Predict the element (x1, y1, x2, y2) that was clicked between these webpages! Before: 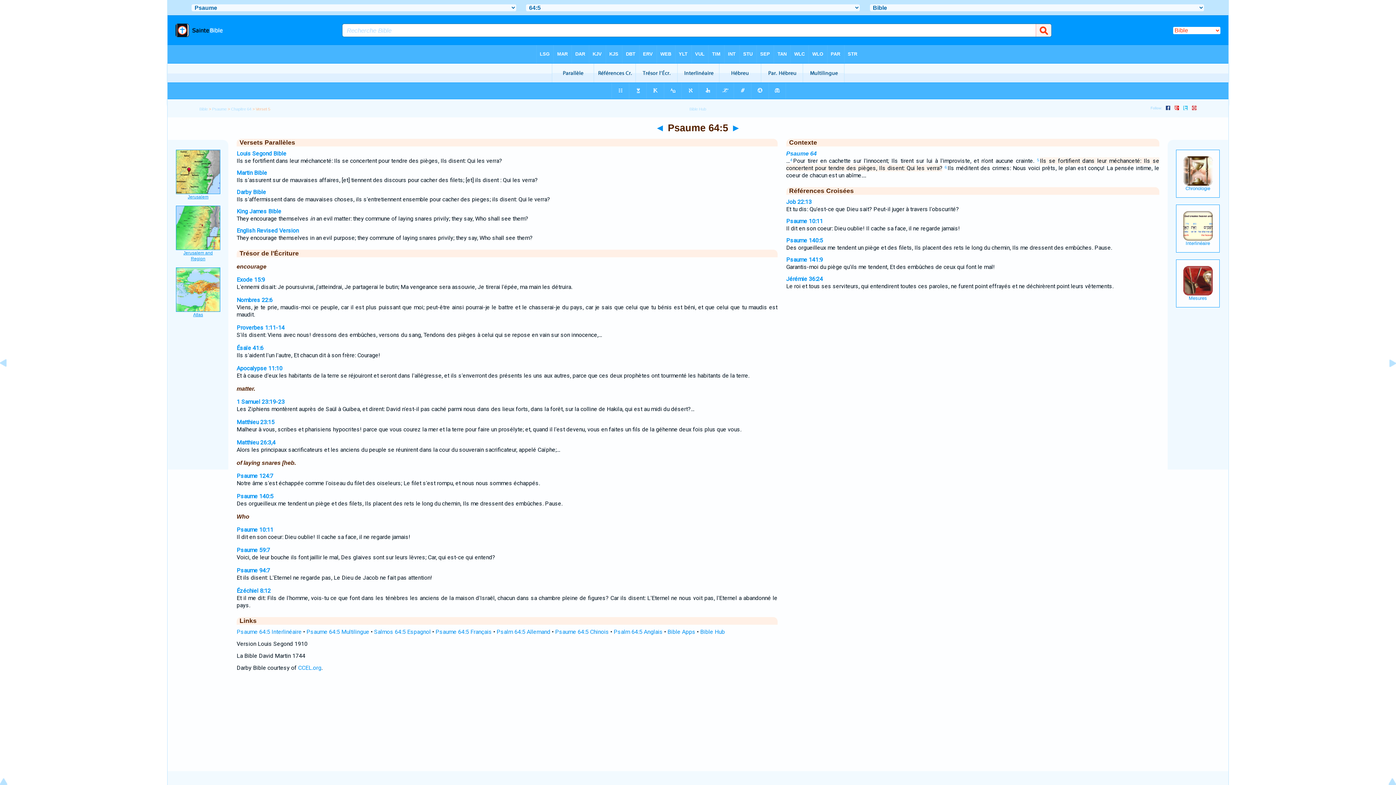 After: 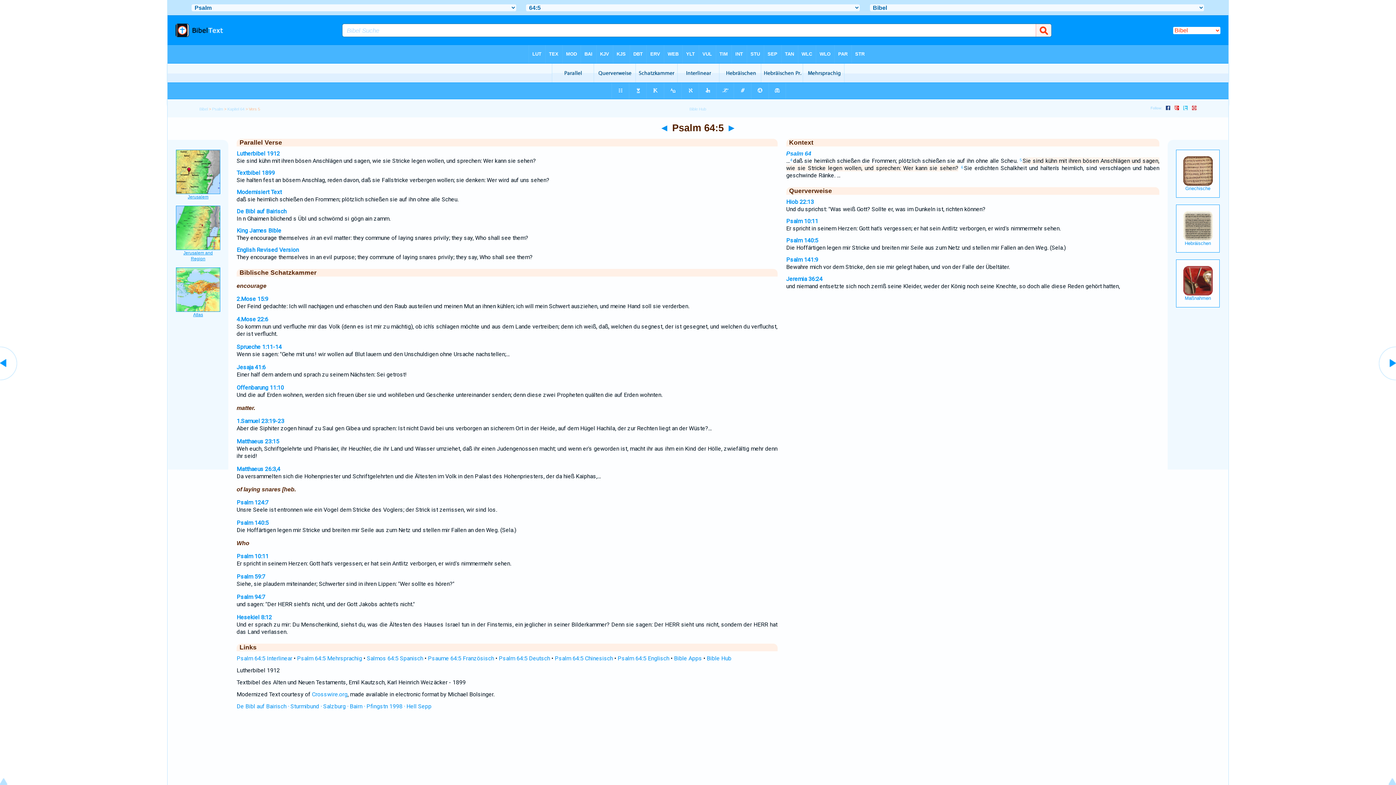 Action: bbox: (496, 628, 550, 635) label: Psalm 64:5 Allemand